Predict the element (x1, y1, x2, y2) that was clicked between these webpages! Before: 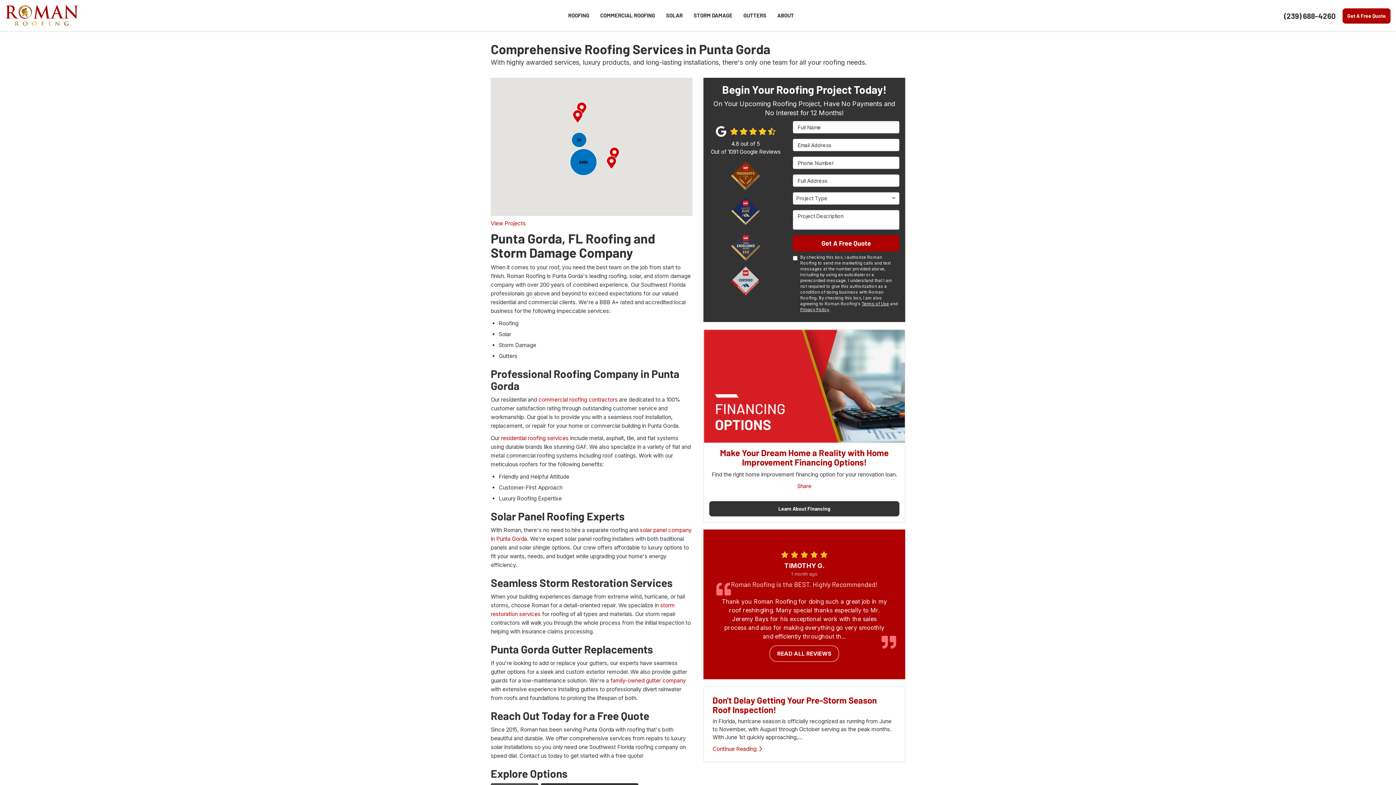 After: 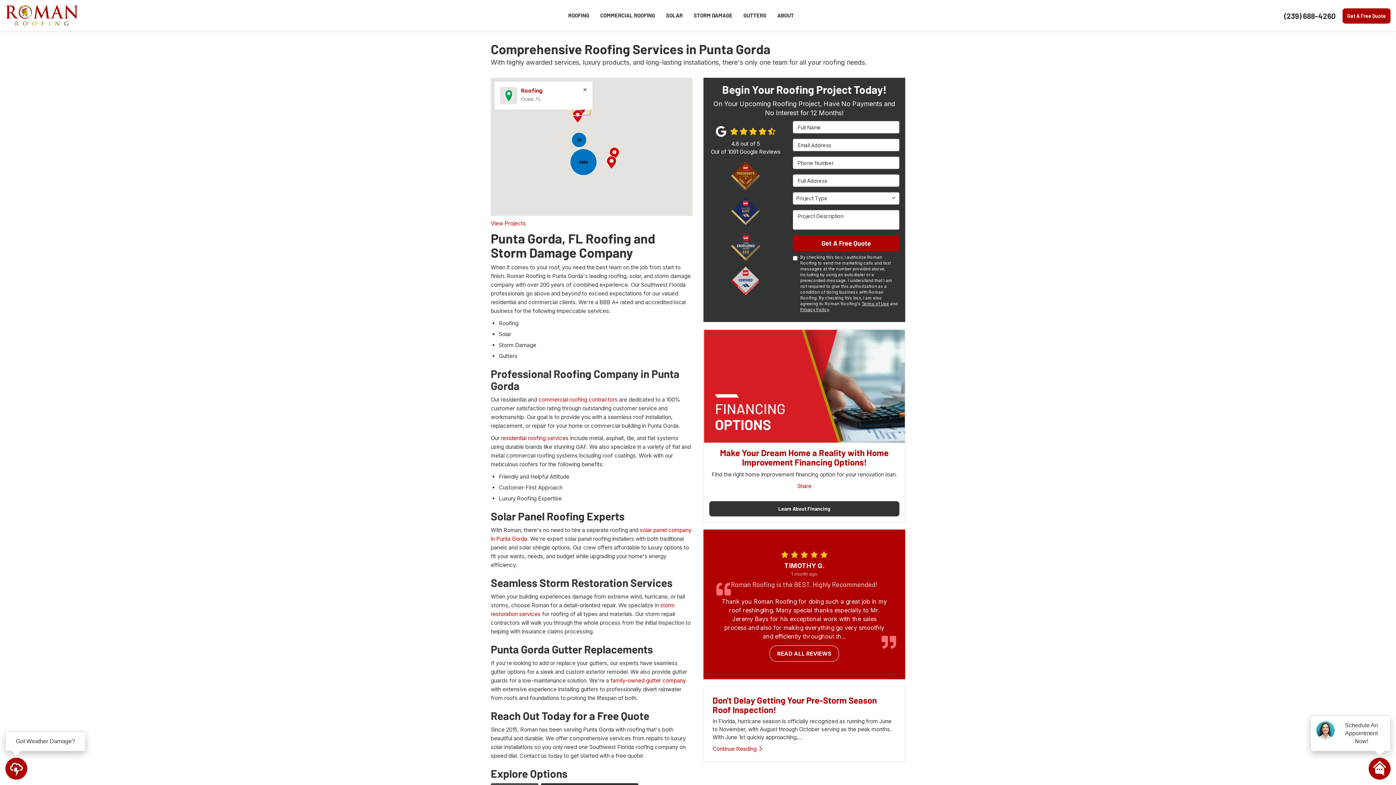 Action: bbox: (575, 102, 588, 115)